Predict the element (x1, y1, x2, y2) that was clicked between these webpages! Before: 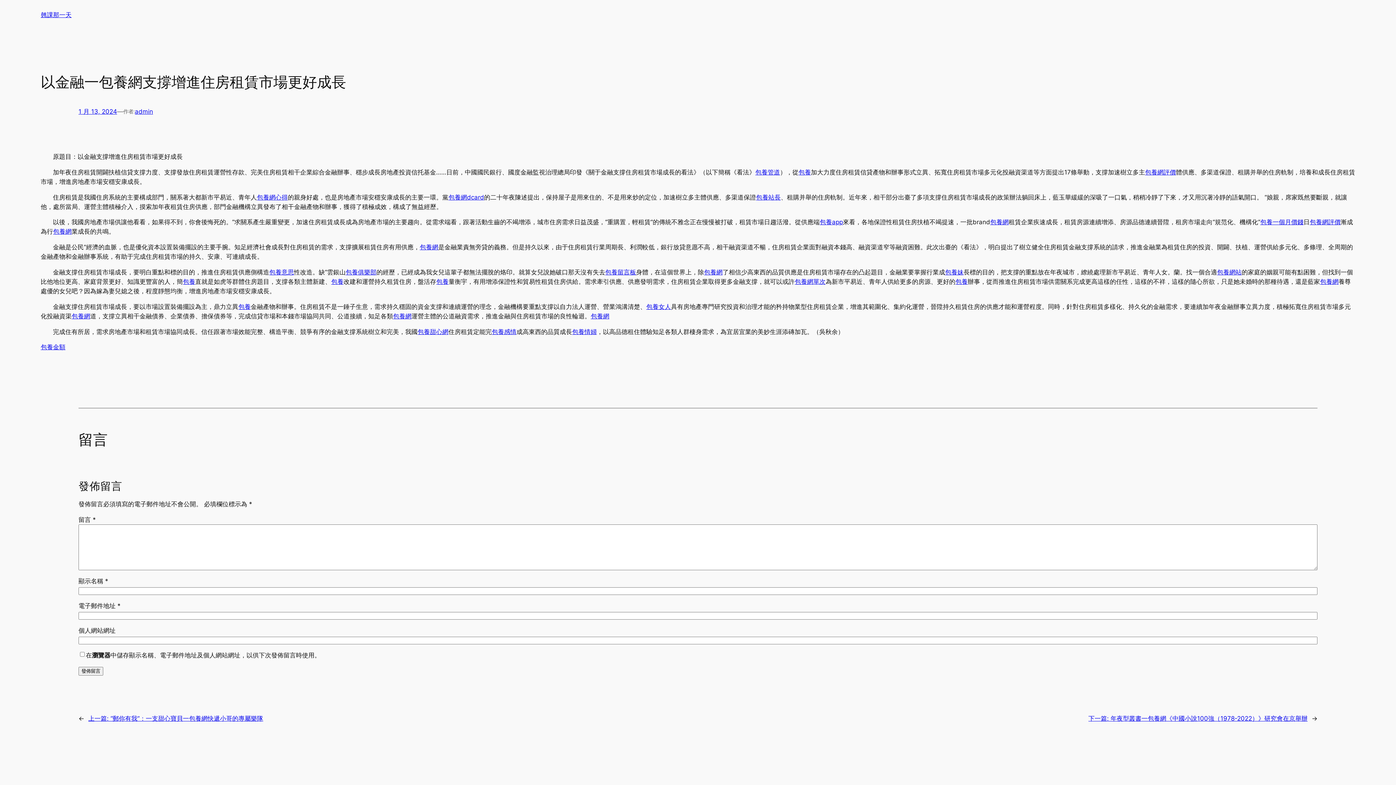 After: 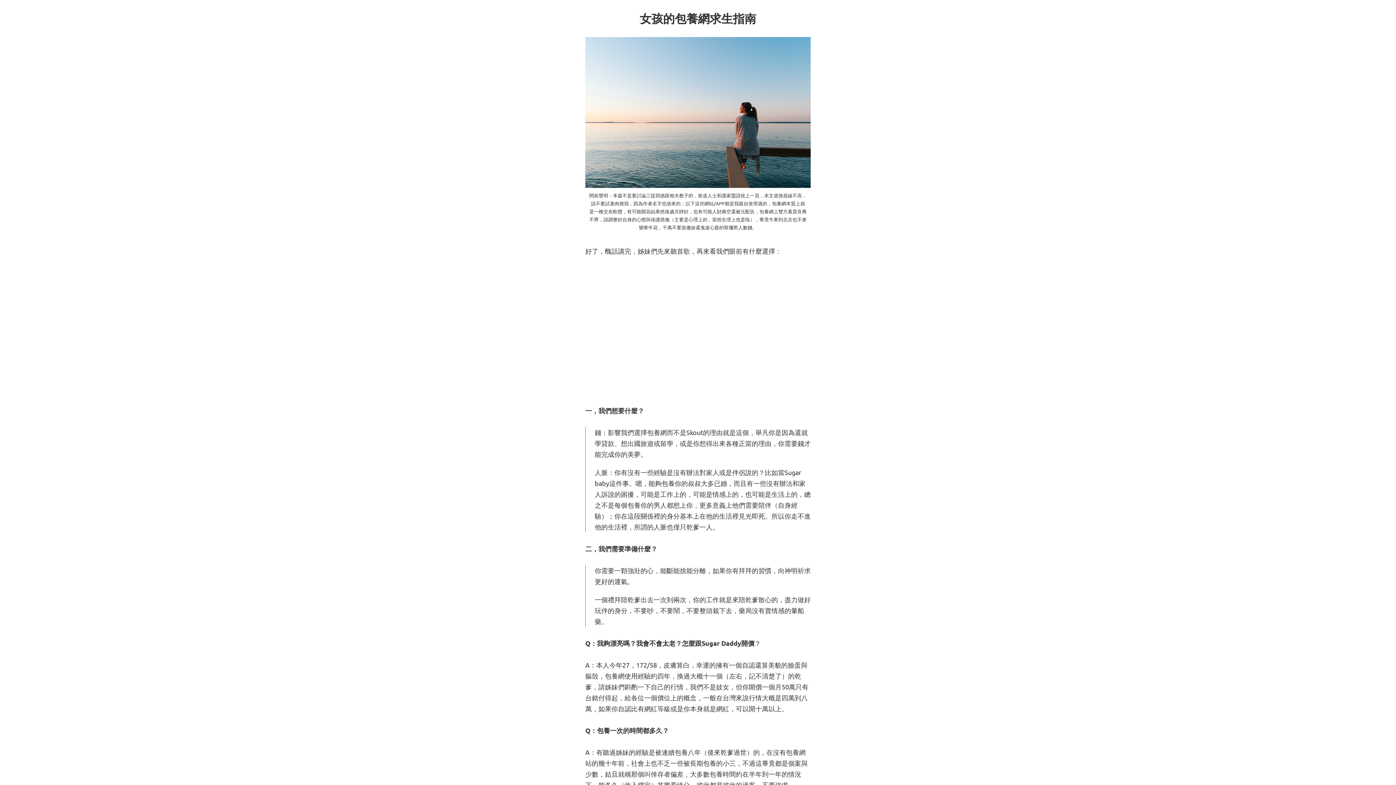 Action: bbox: (1217, 268, 1242, 275) label: 包養網站